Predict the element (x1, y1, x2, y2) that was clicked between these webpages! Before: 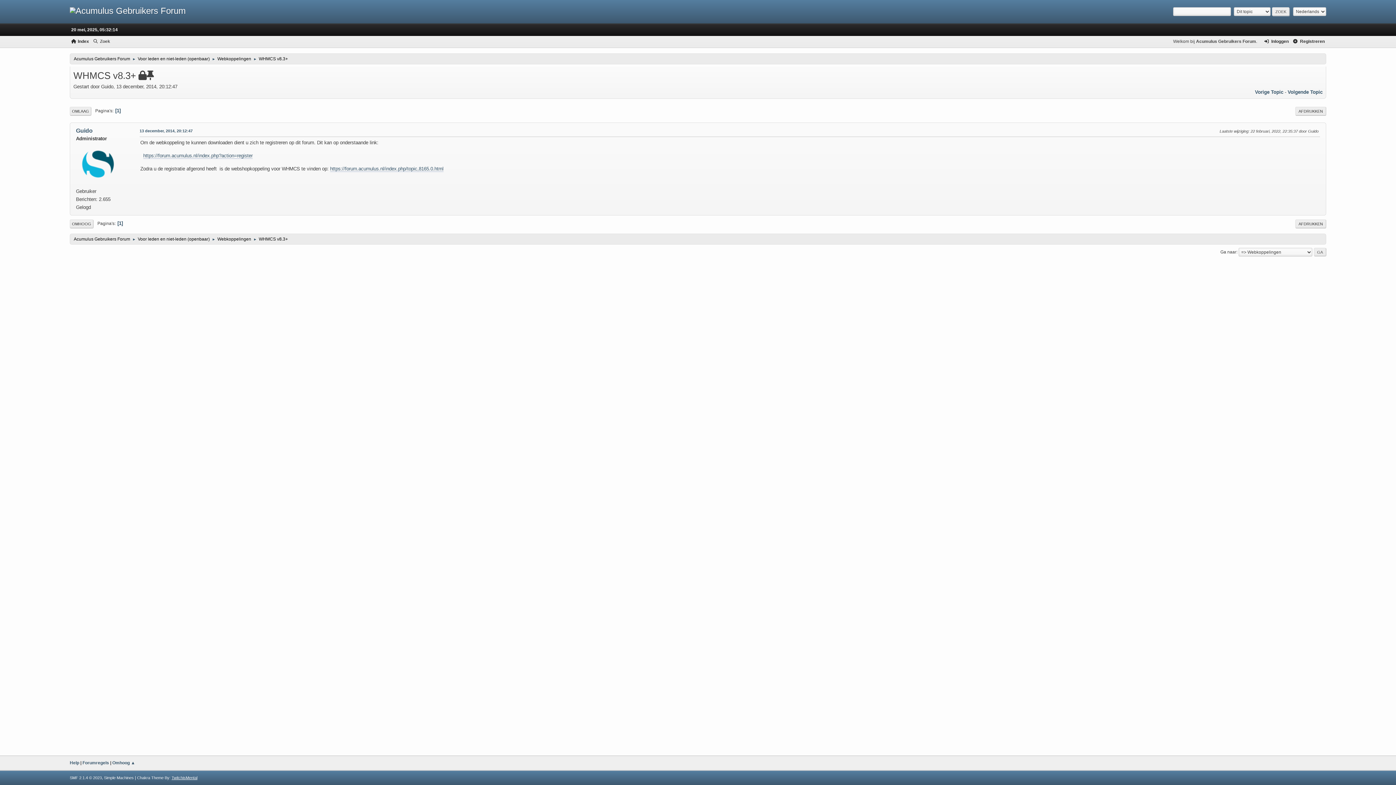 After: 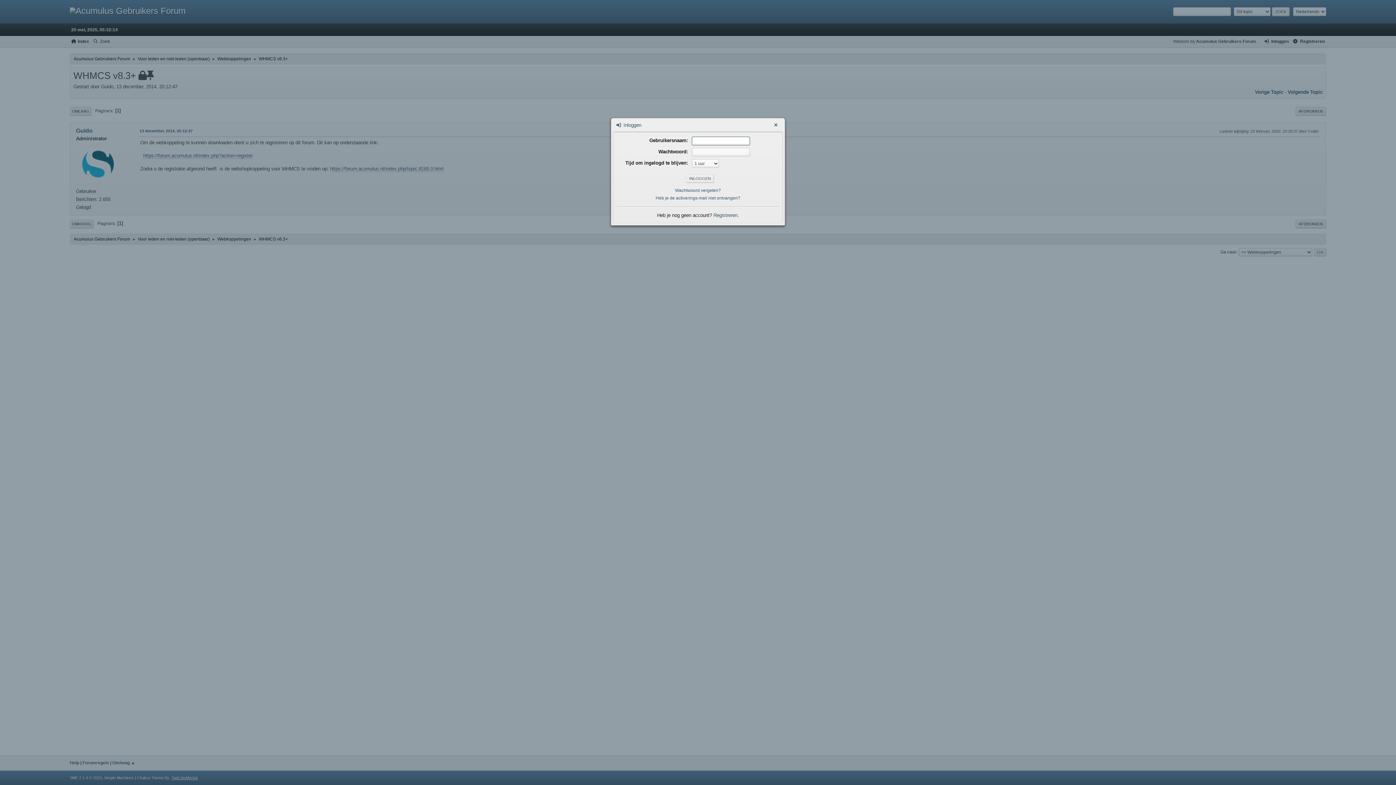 Action: label:  Inloggen bbox: (1264, 36, 1289, 47)